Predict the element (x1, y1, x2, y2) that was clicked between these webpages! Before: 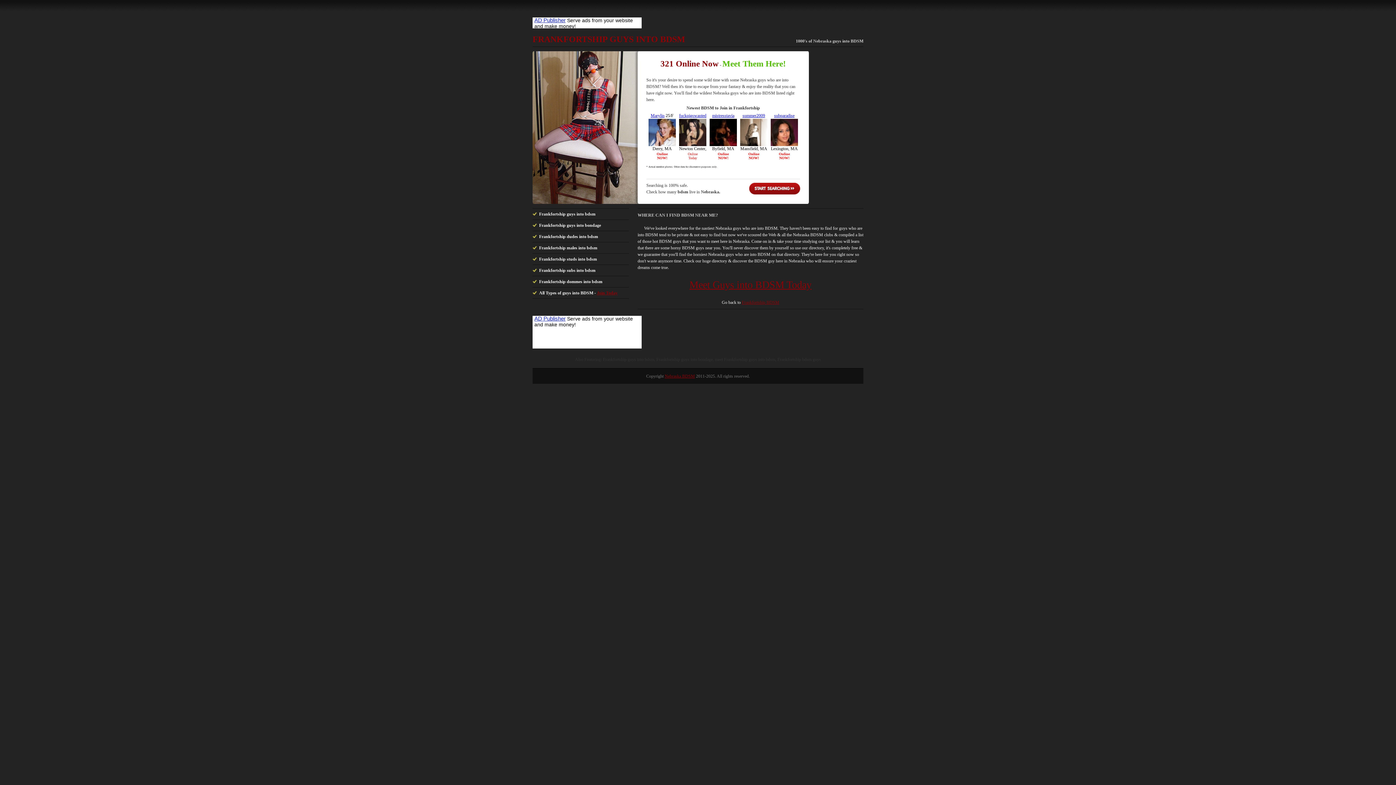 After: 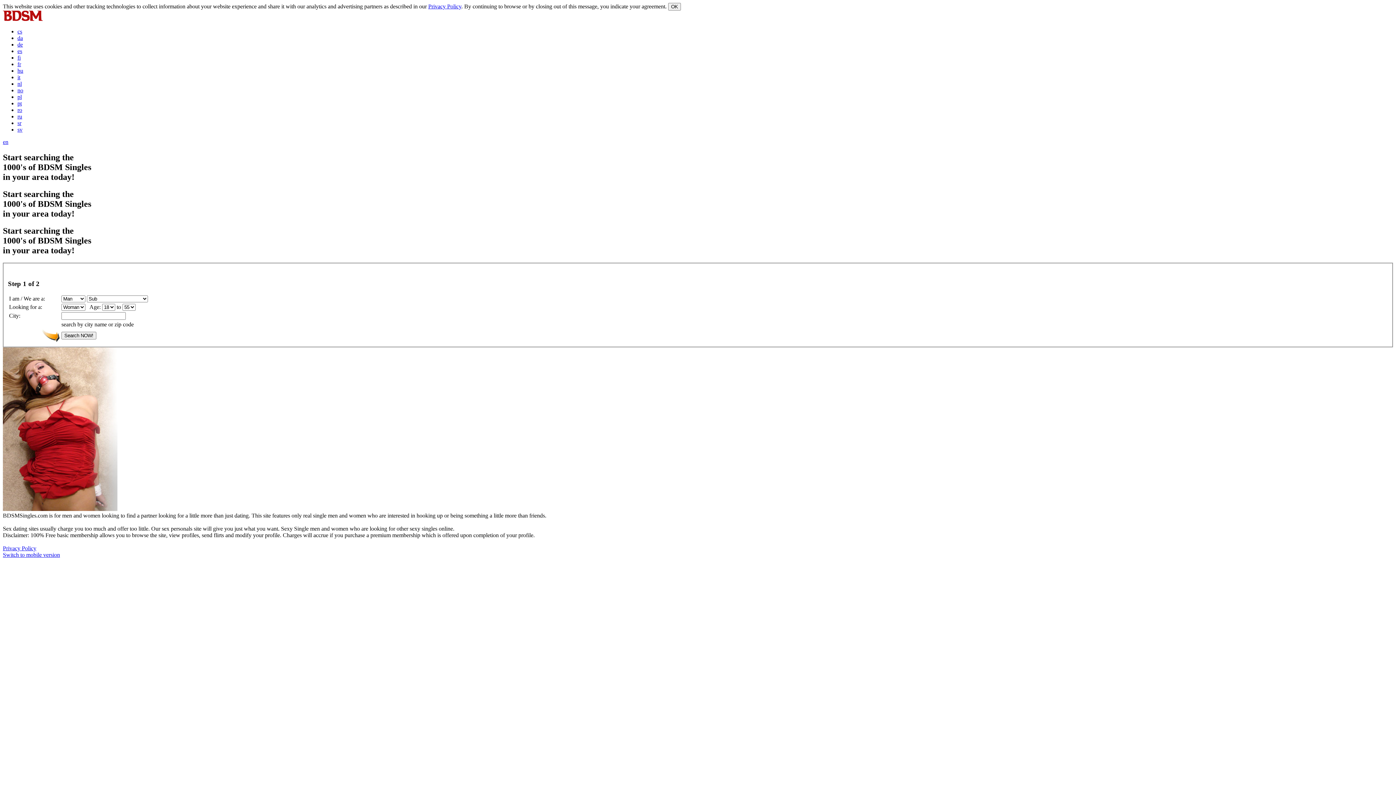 Action: bbox: (597, 290, 617, 295) label: Join Today